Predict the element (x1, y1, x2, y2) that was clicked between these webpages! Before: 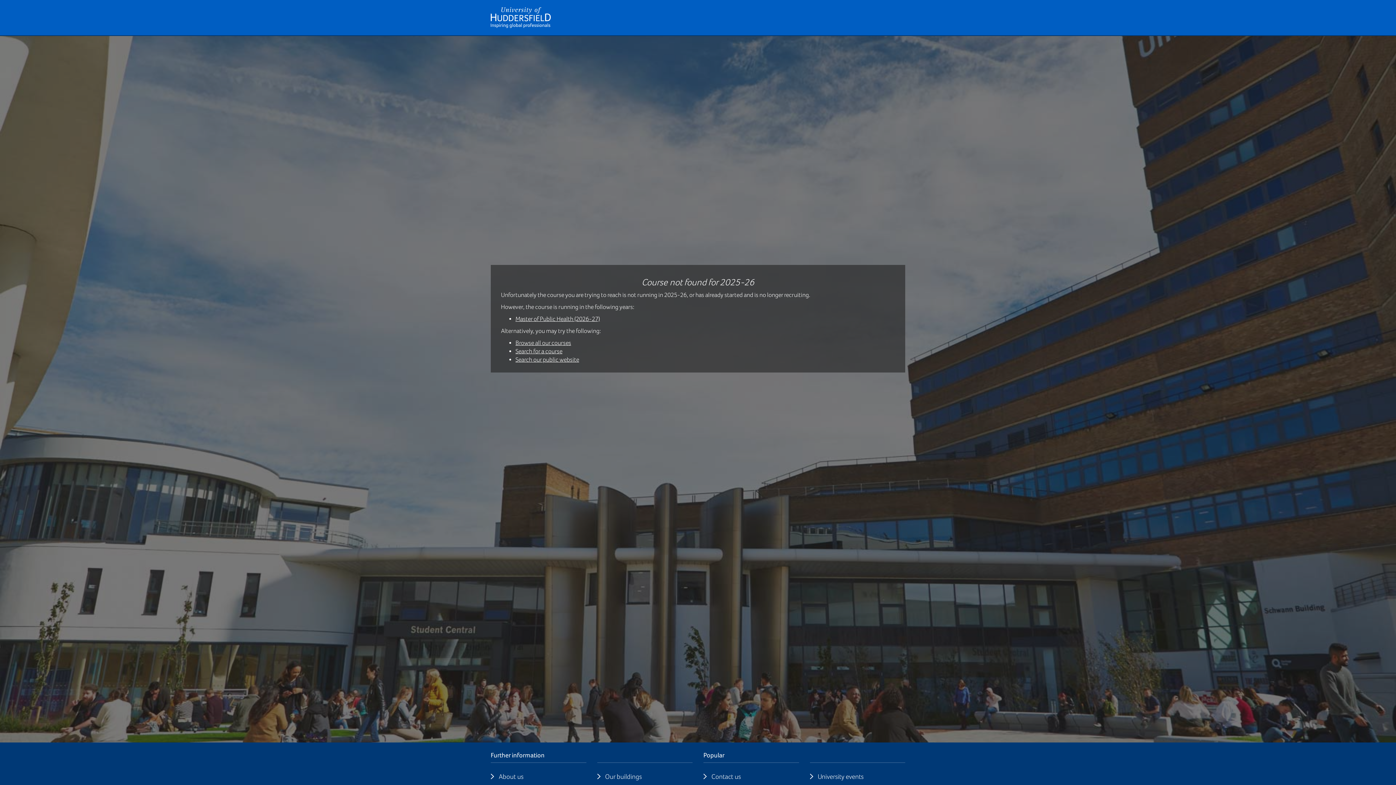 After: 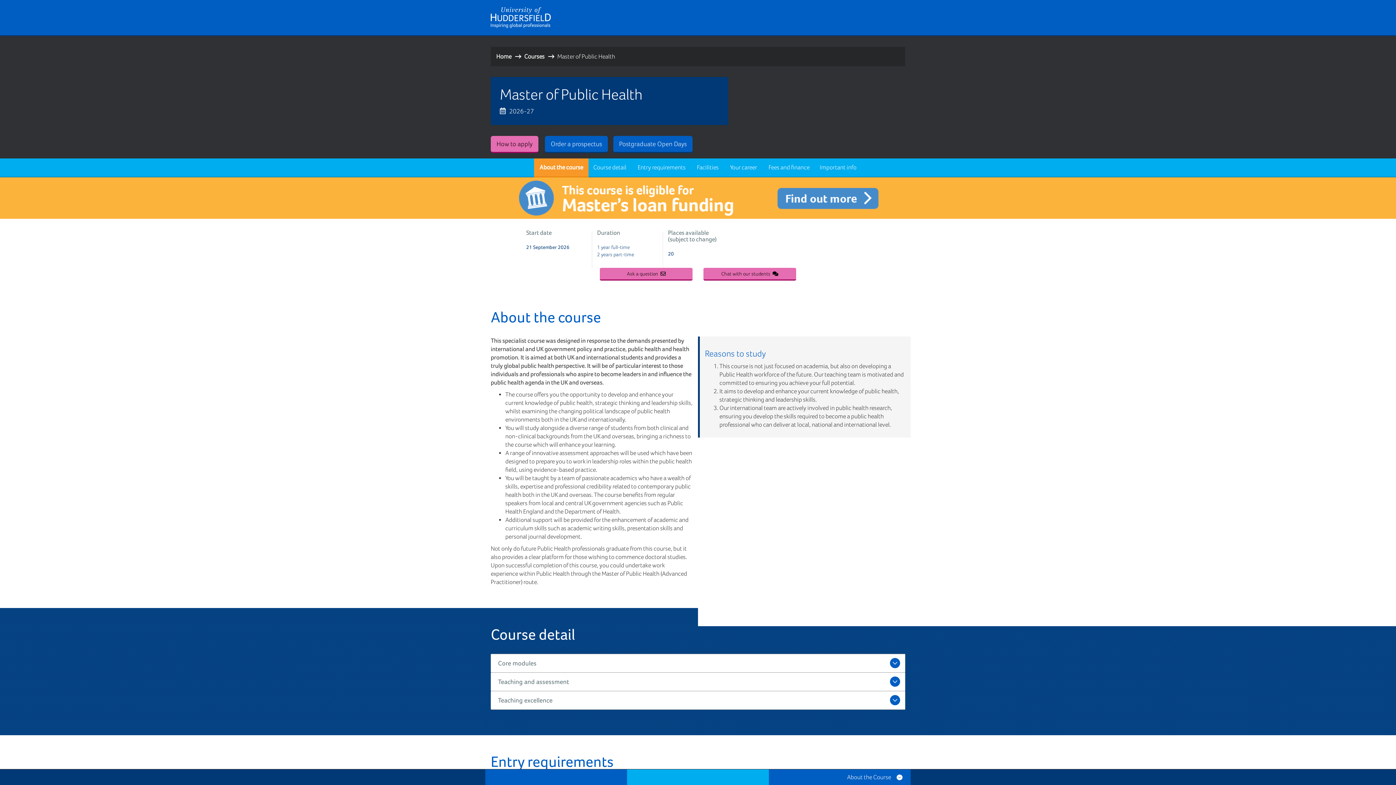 Action: bbox: (515, 315, 600, 322) label: Master of Public Health (2026-27)